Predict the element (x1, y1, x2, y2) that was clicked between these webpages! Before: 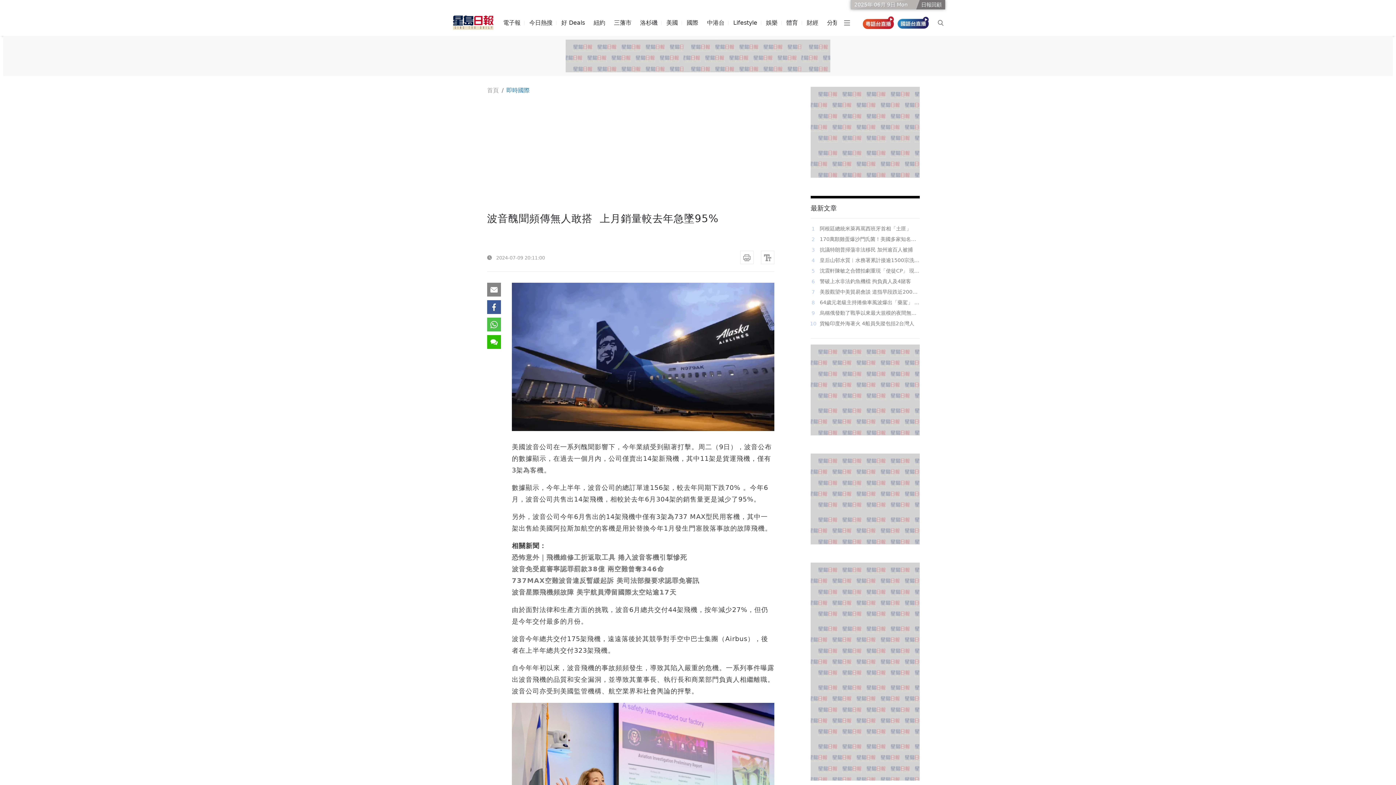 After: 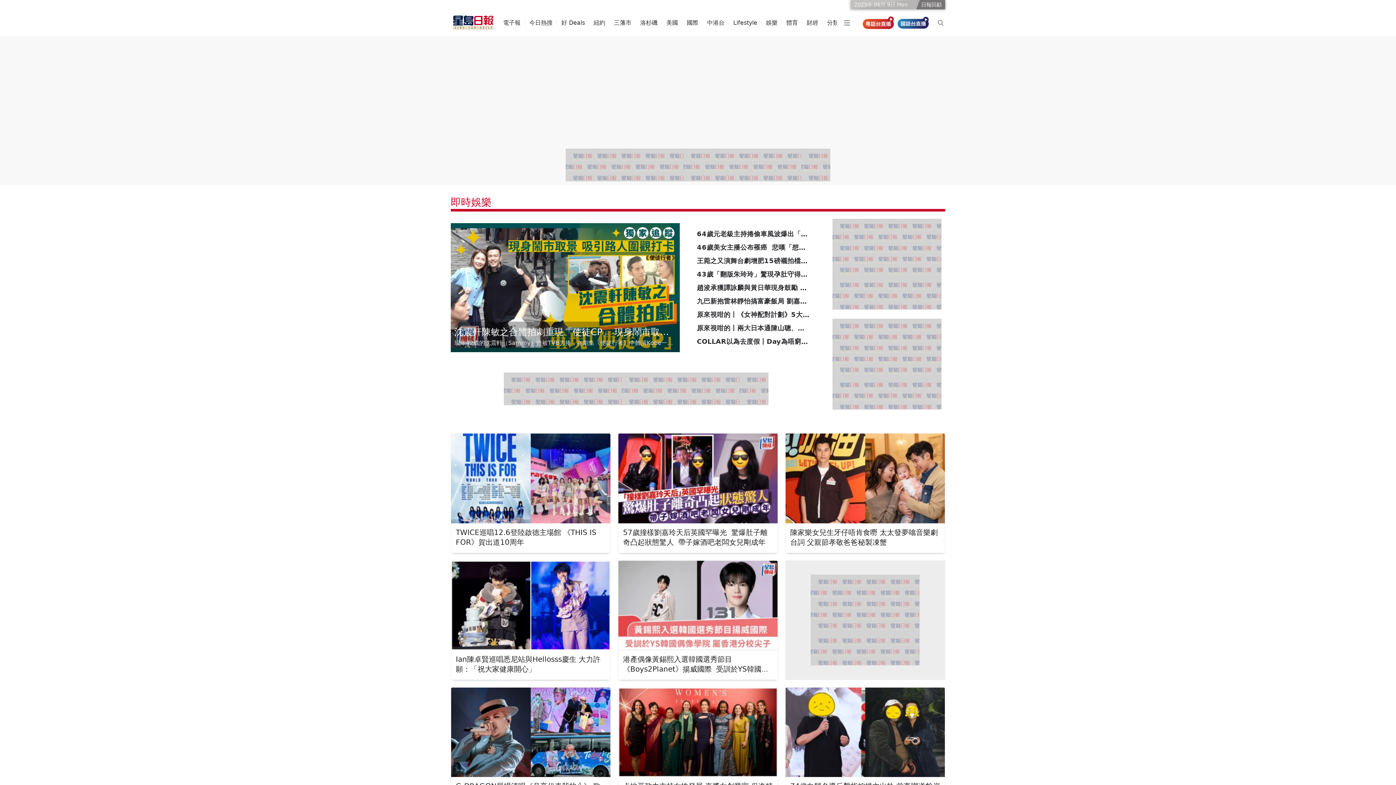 Action: label: 娛樂 bbox: (766, 14, 777, 31)